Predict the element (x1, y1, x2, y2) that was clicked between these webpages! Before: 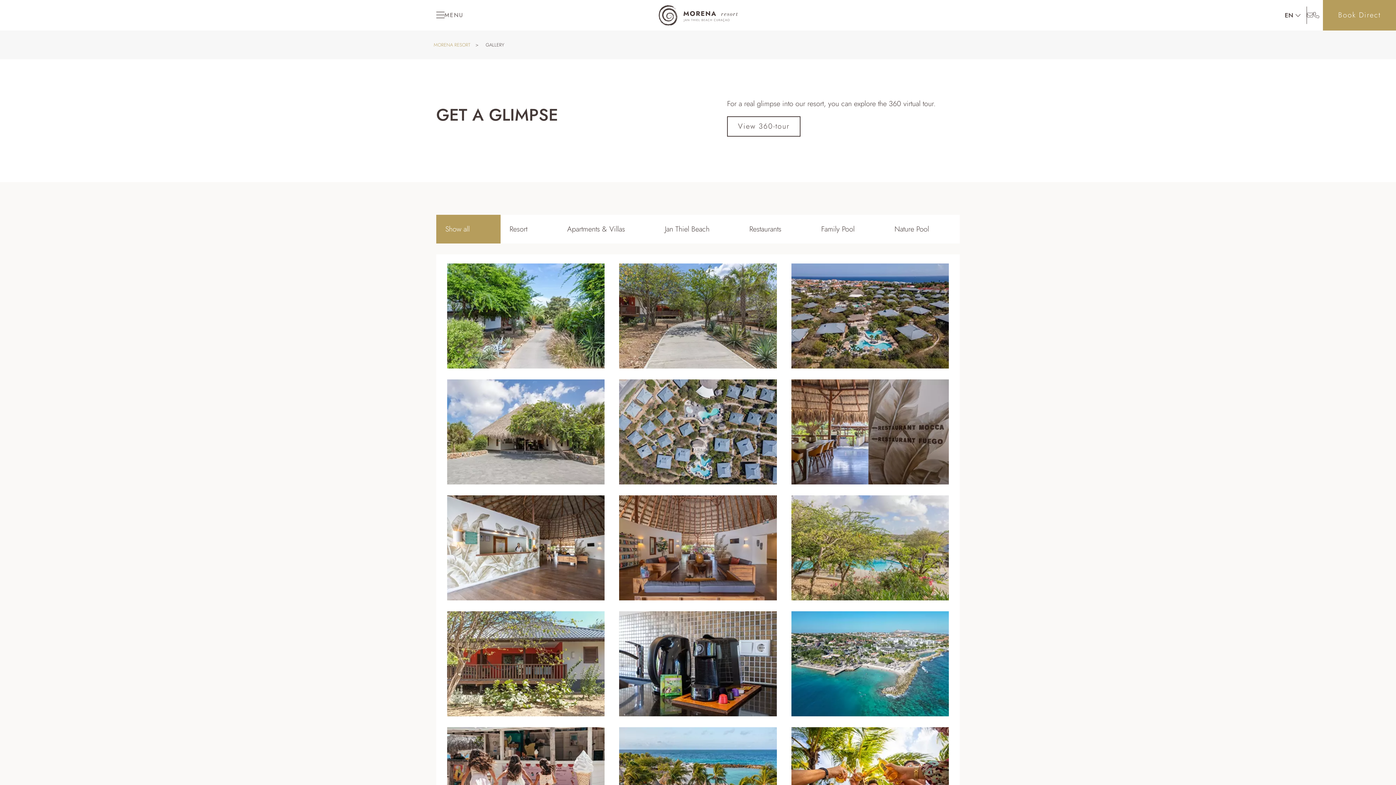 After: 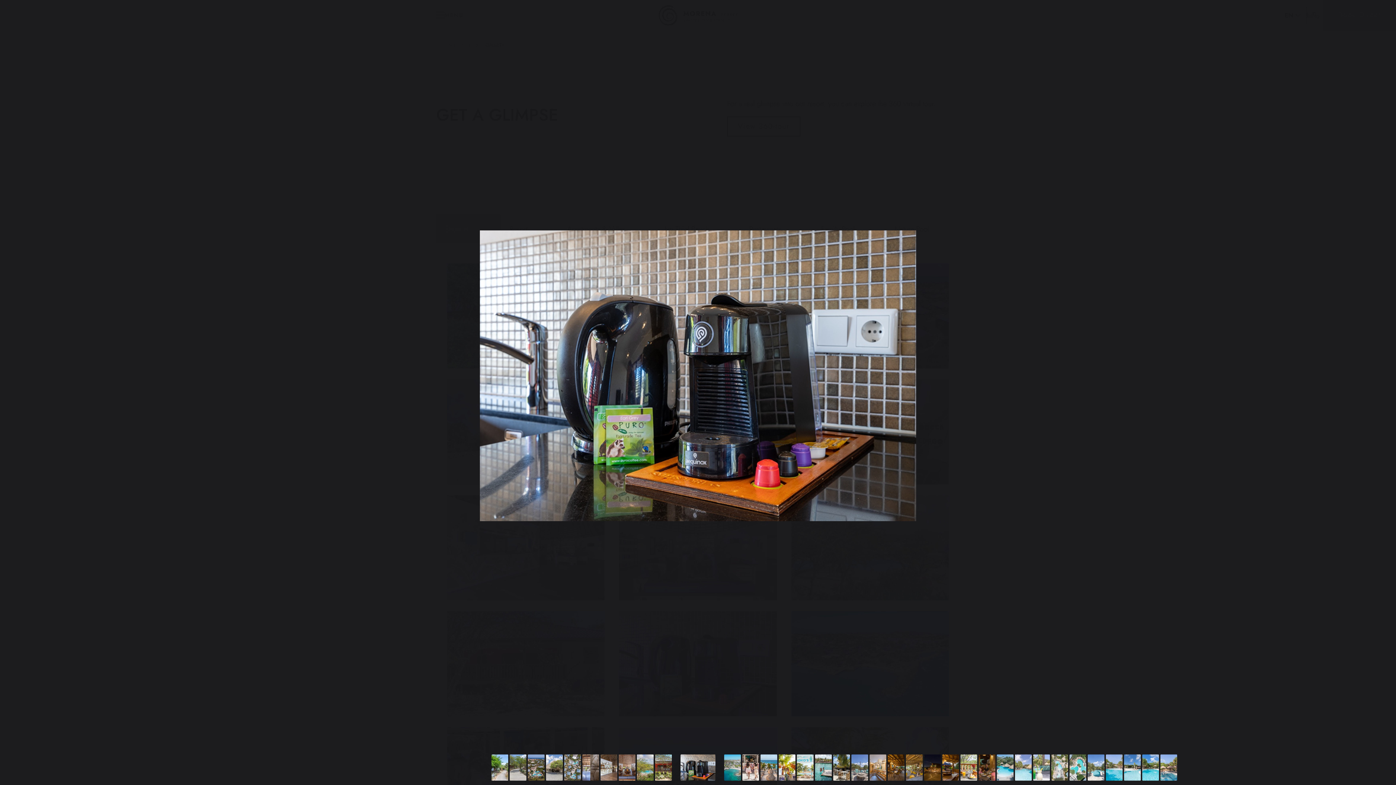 Action: bbox: (619, 611, 776, 716)